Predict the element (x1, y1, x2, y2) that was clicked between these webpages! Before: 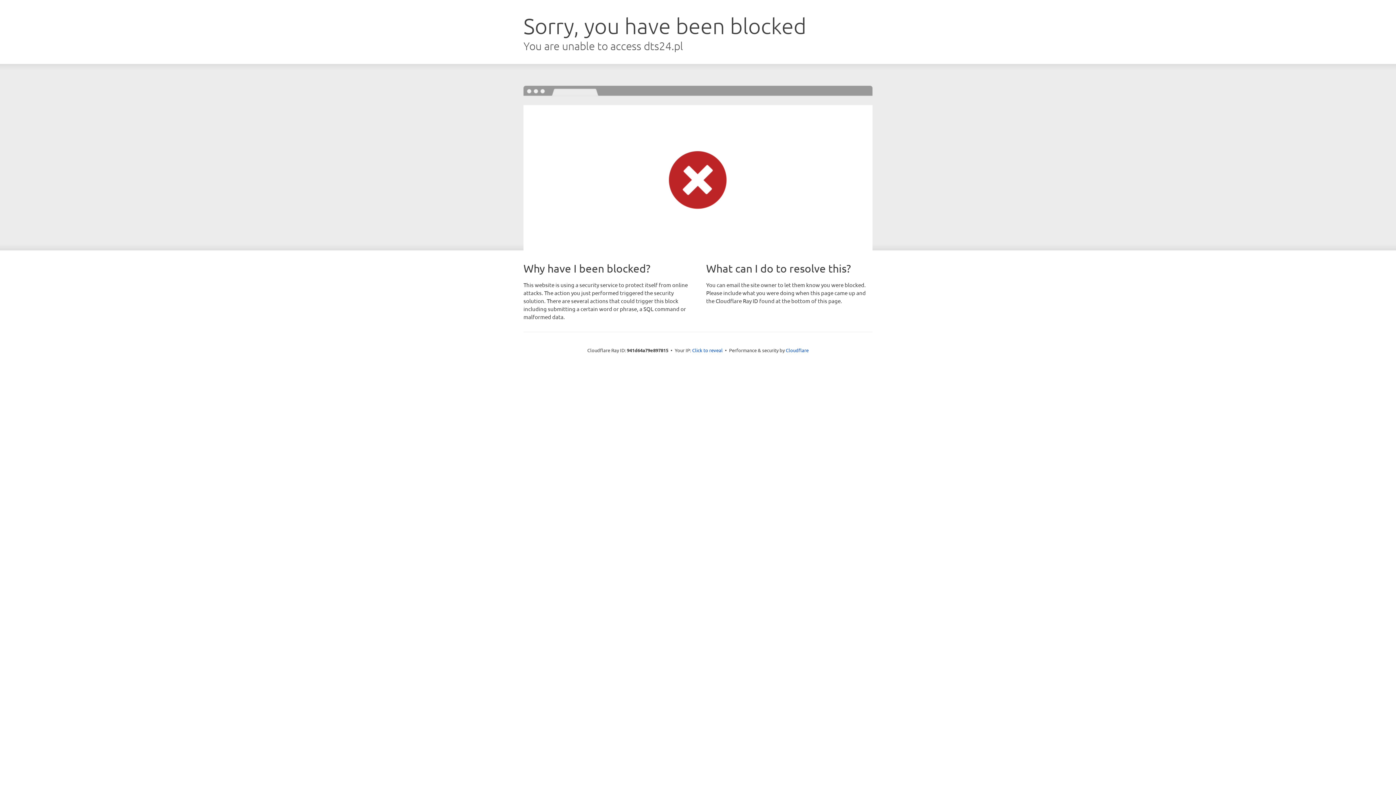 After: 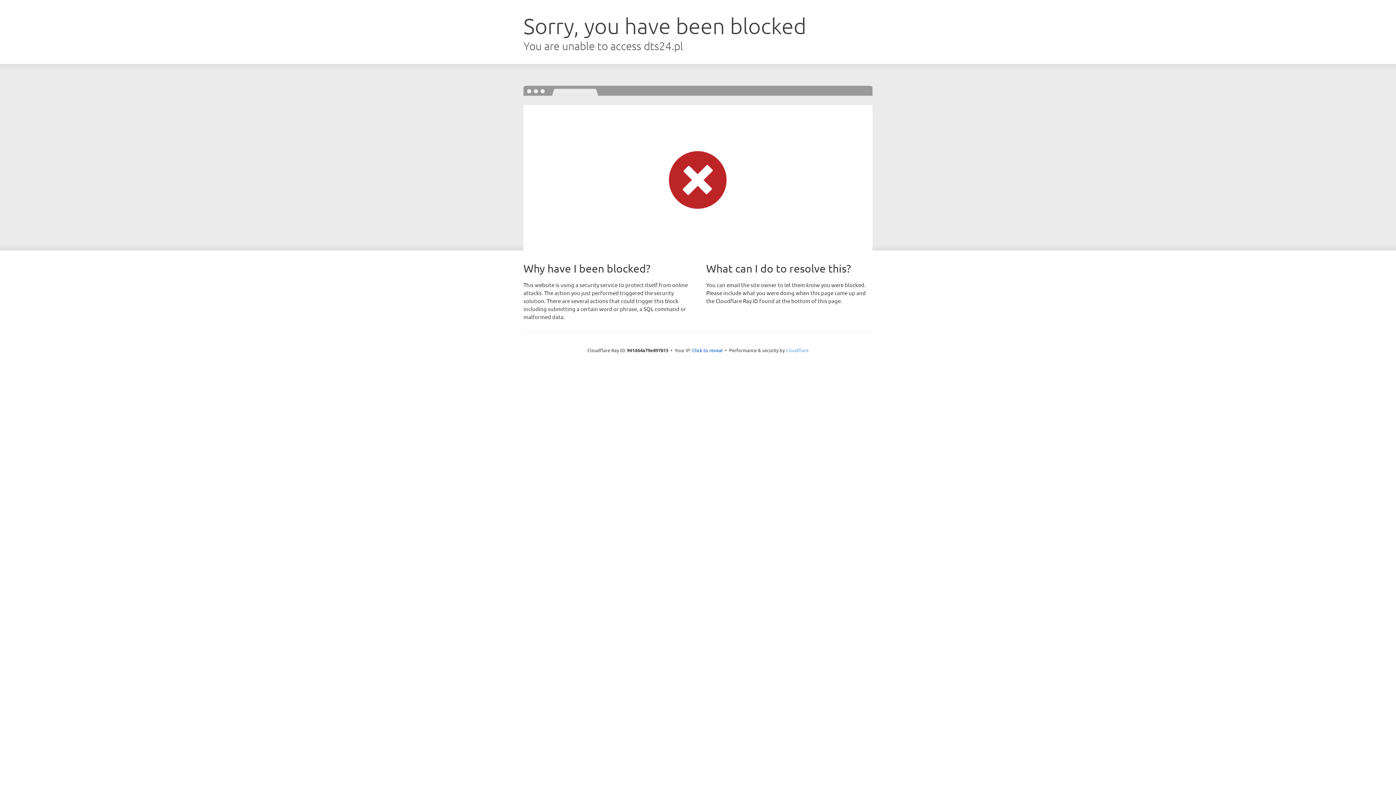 Action: label: Cloudflare bbox: (786, 347, 808, 353)